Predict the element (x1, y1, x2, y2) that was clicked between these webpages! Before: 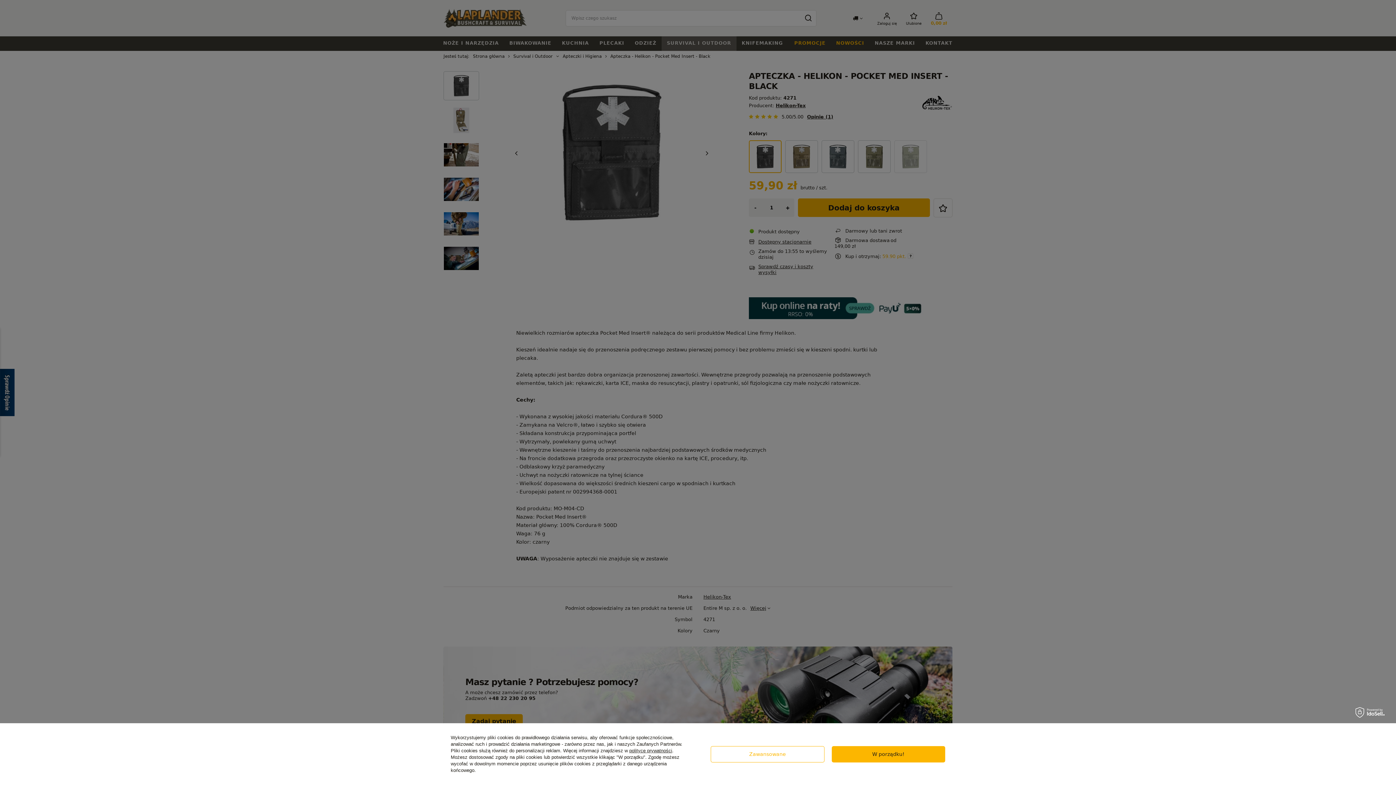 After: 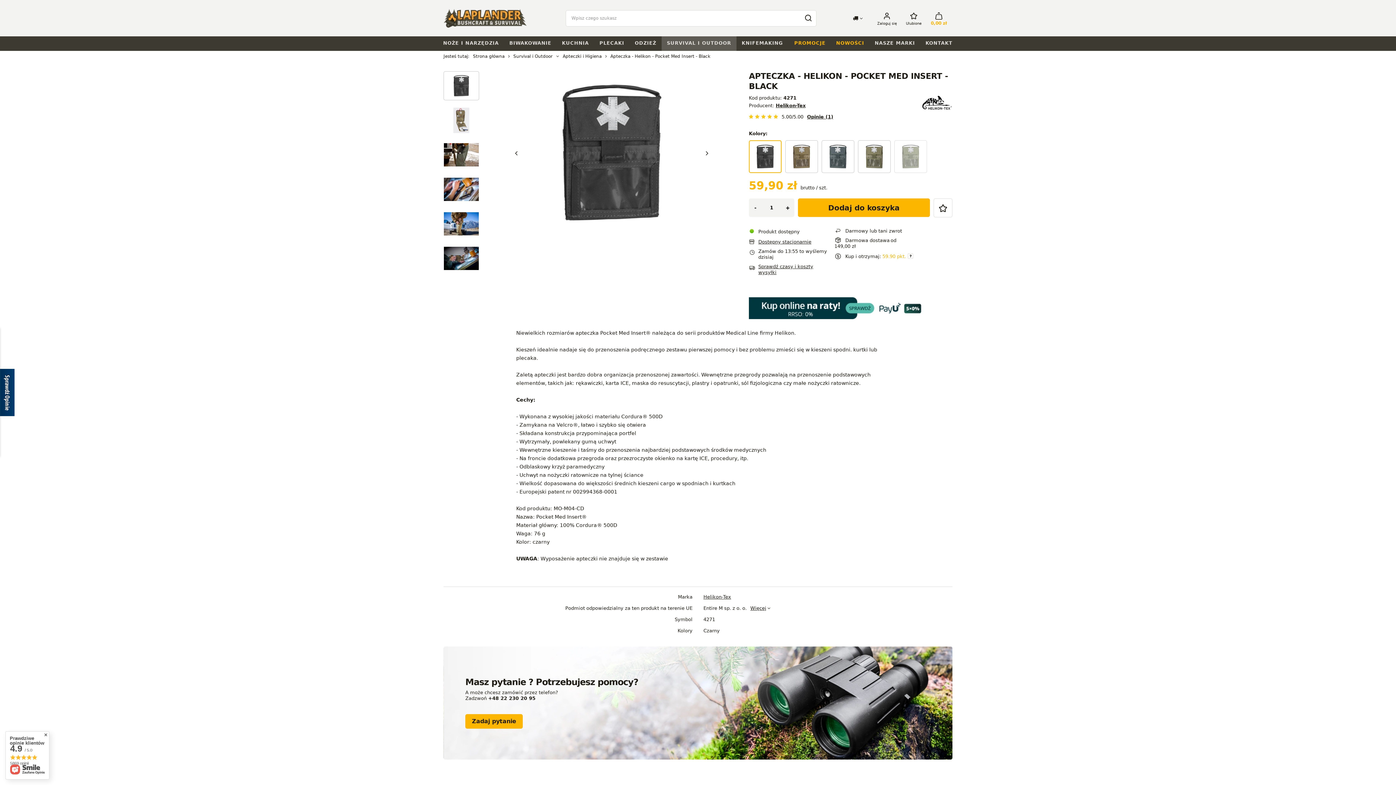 Action: bbox: (831, 746, 945, 762) label: W porządku!